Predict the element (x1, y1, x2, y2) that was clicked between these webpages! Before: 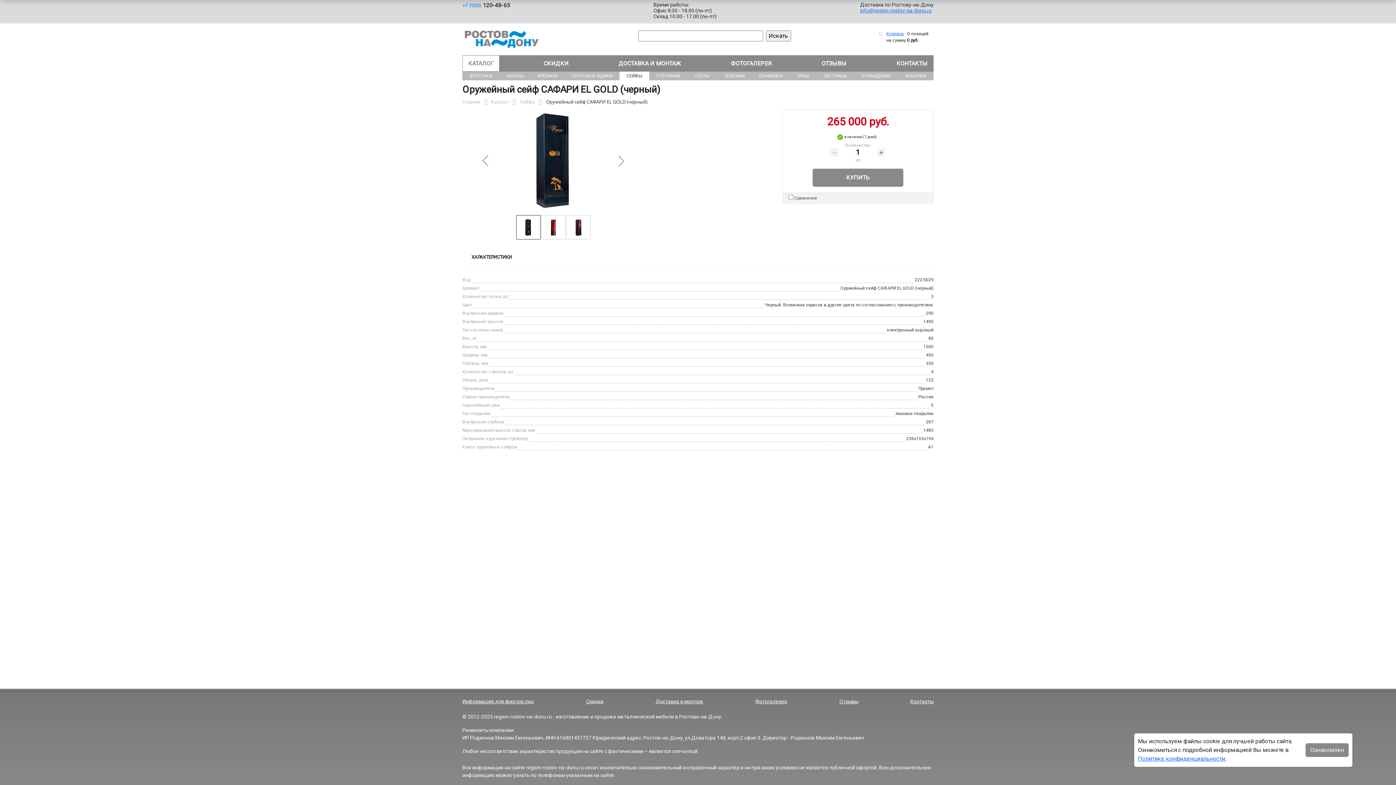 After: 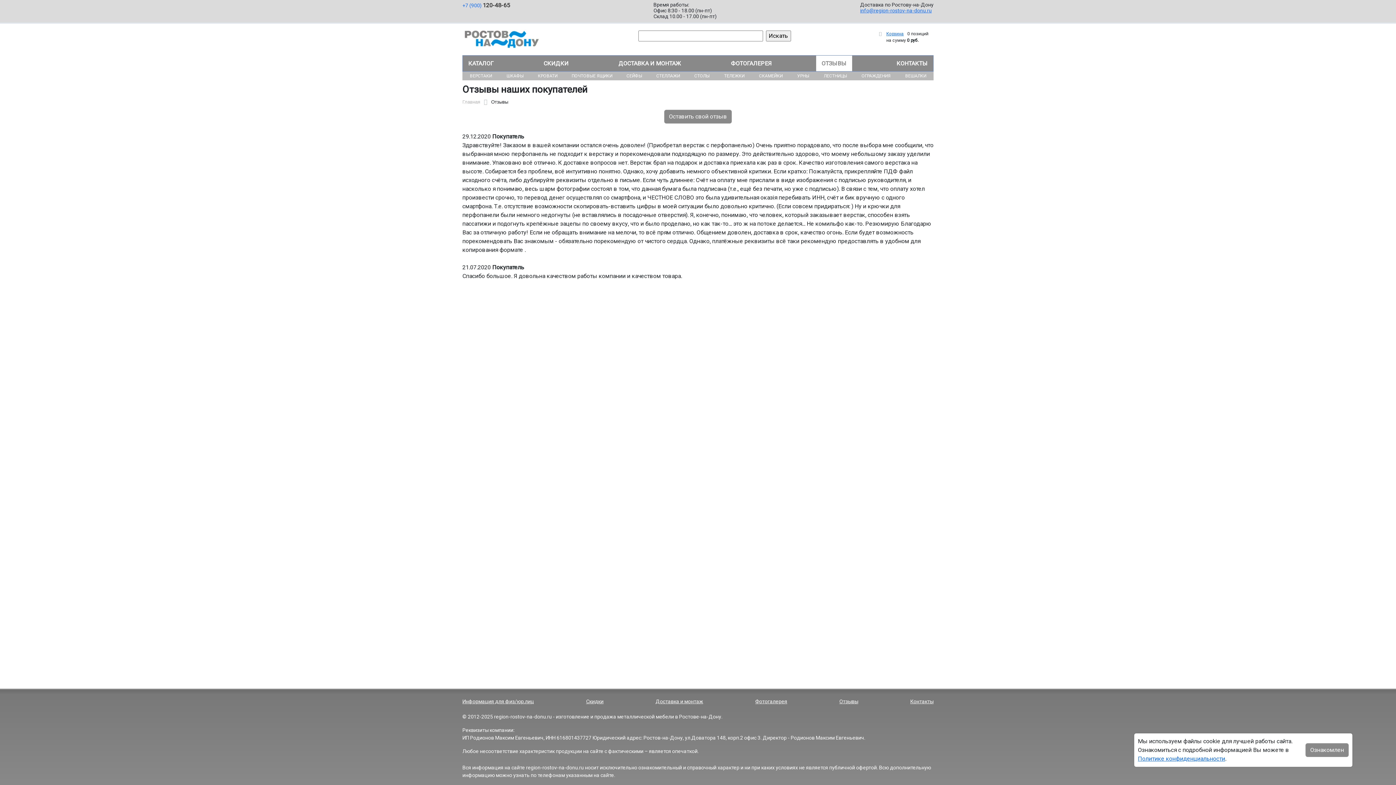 Action: label: ОТЗЫВЫ bbox: (816, 55, 852, 71)